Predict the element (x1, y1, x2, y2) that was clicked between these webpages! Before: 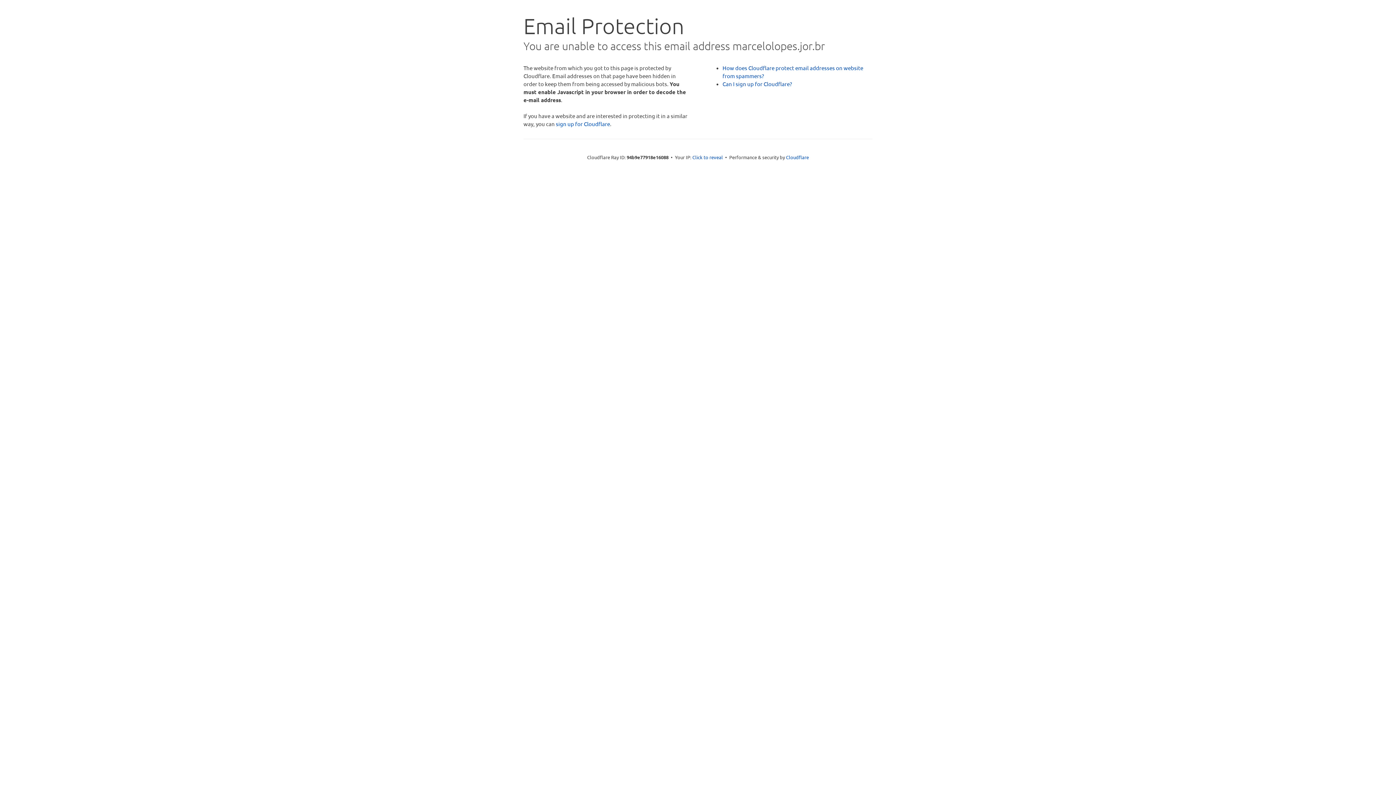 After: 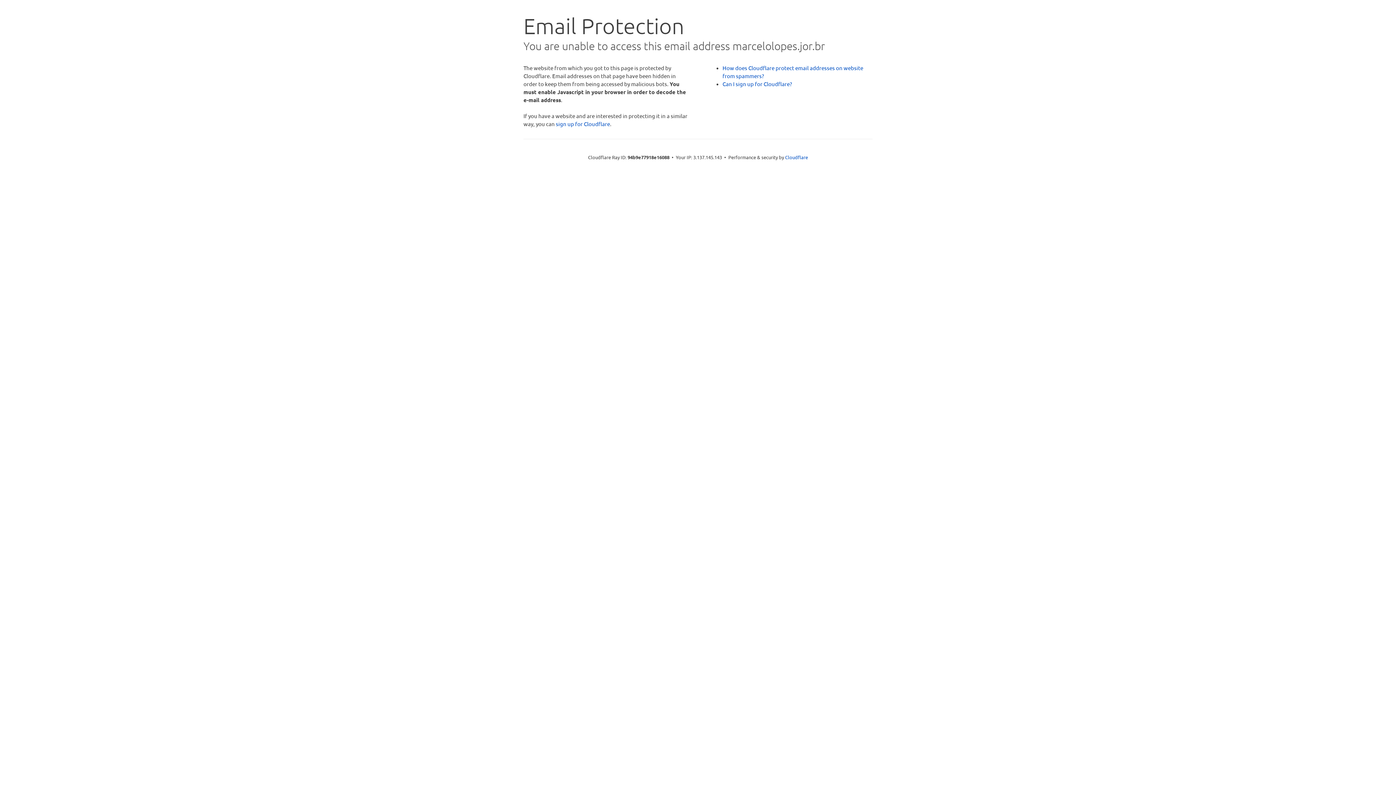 Action: label: Click to reveal bbox: (692, 153, 723, 160)